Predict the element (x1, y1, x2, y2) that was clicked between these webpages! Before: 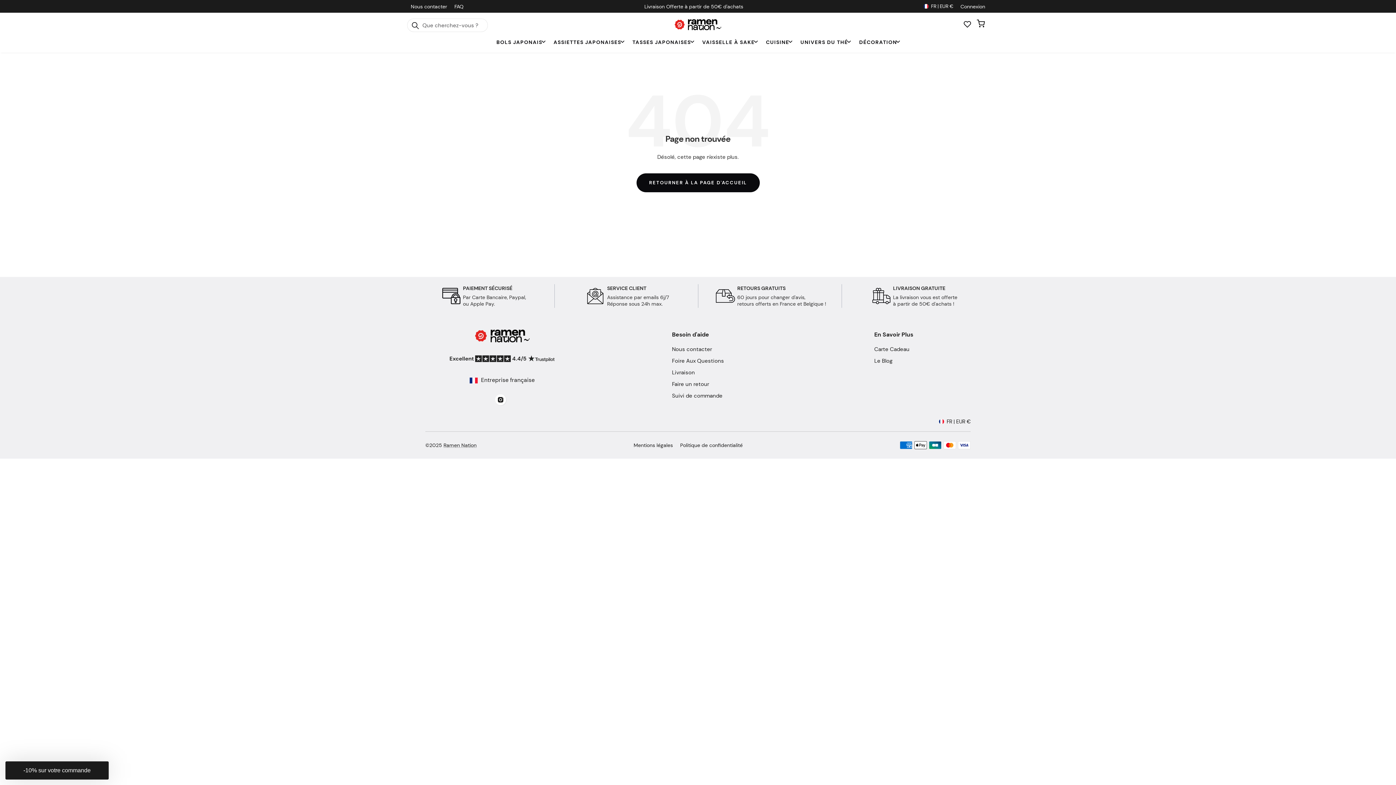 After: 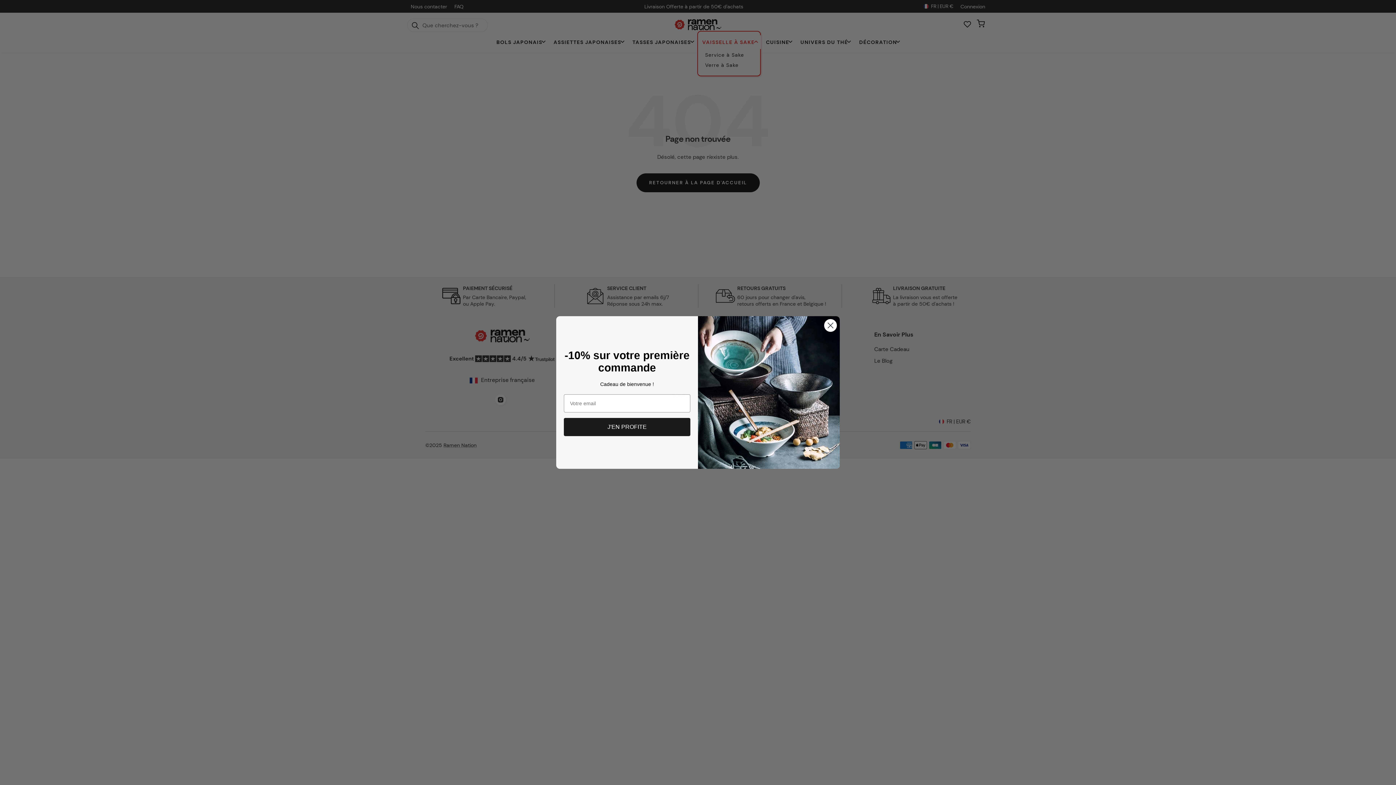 Action: label: VAISSELLE À SAKE bbox: (698, 35, 761, 49)